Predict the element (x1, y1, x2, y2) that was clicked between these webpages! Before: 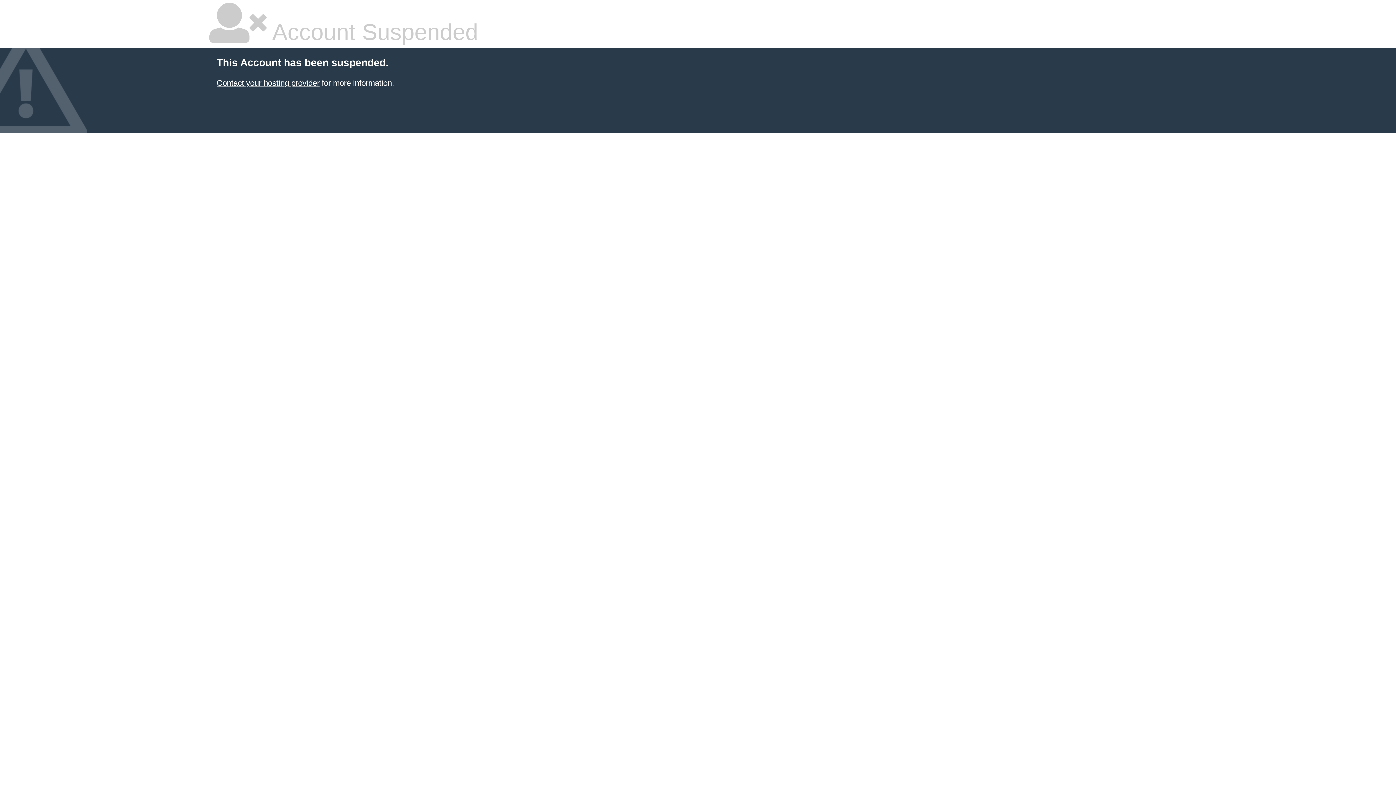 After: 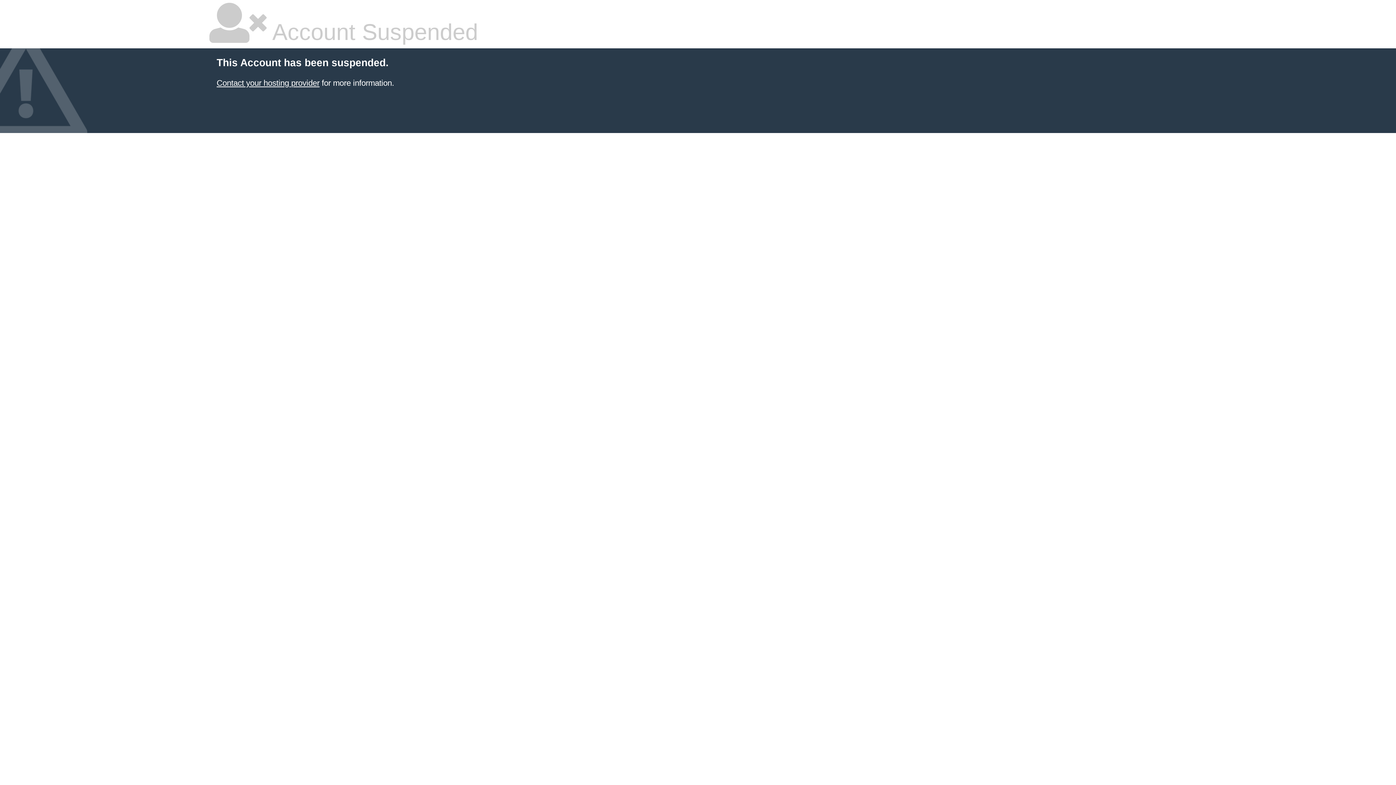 Action: bbox: (216, 78, 319, 87) label: Contact your hosting provider